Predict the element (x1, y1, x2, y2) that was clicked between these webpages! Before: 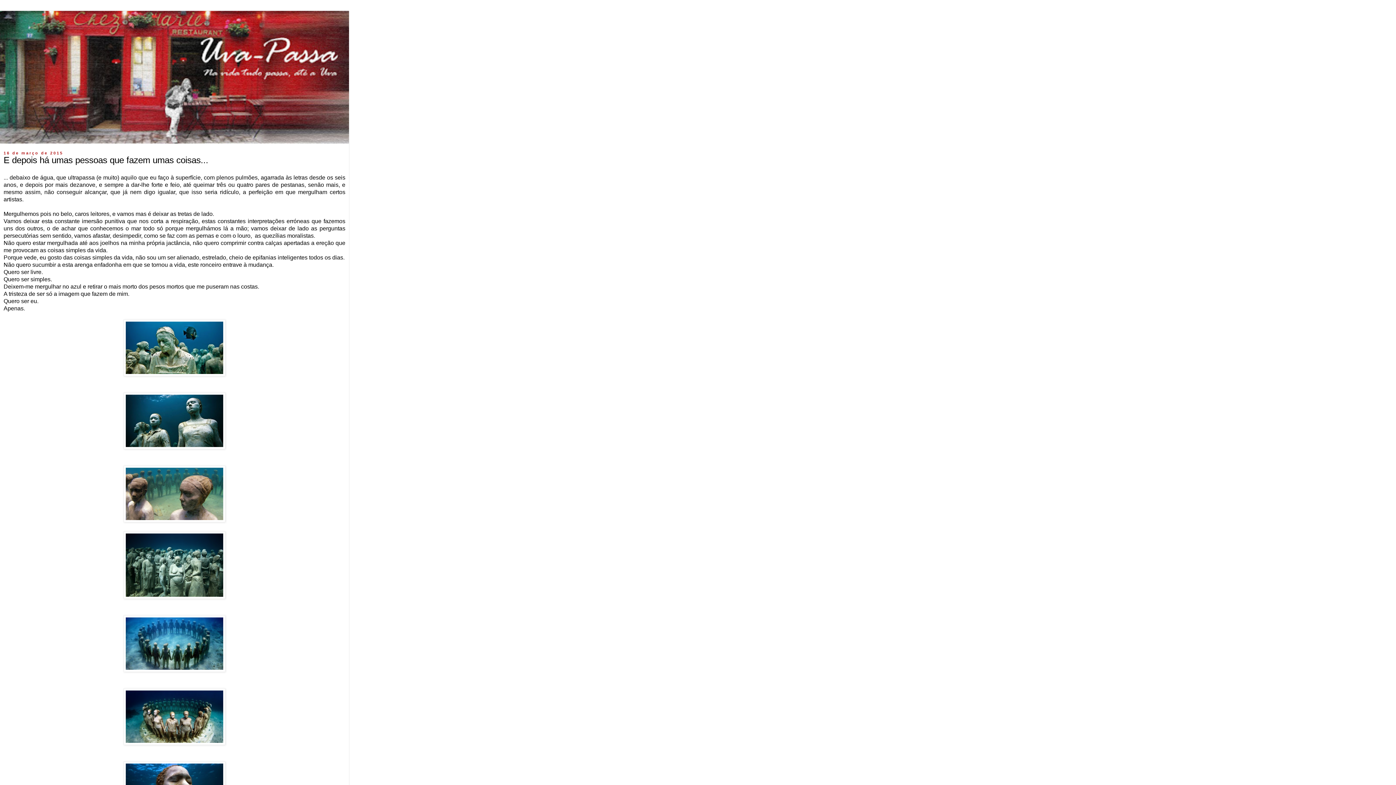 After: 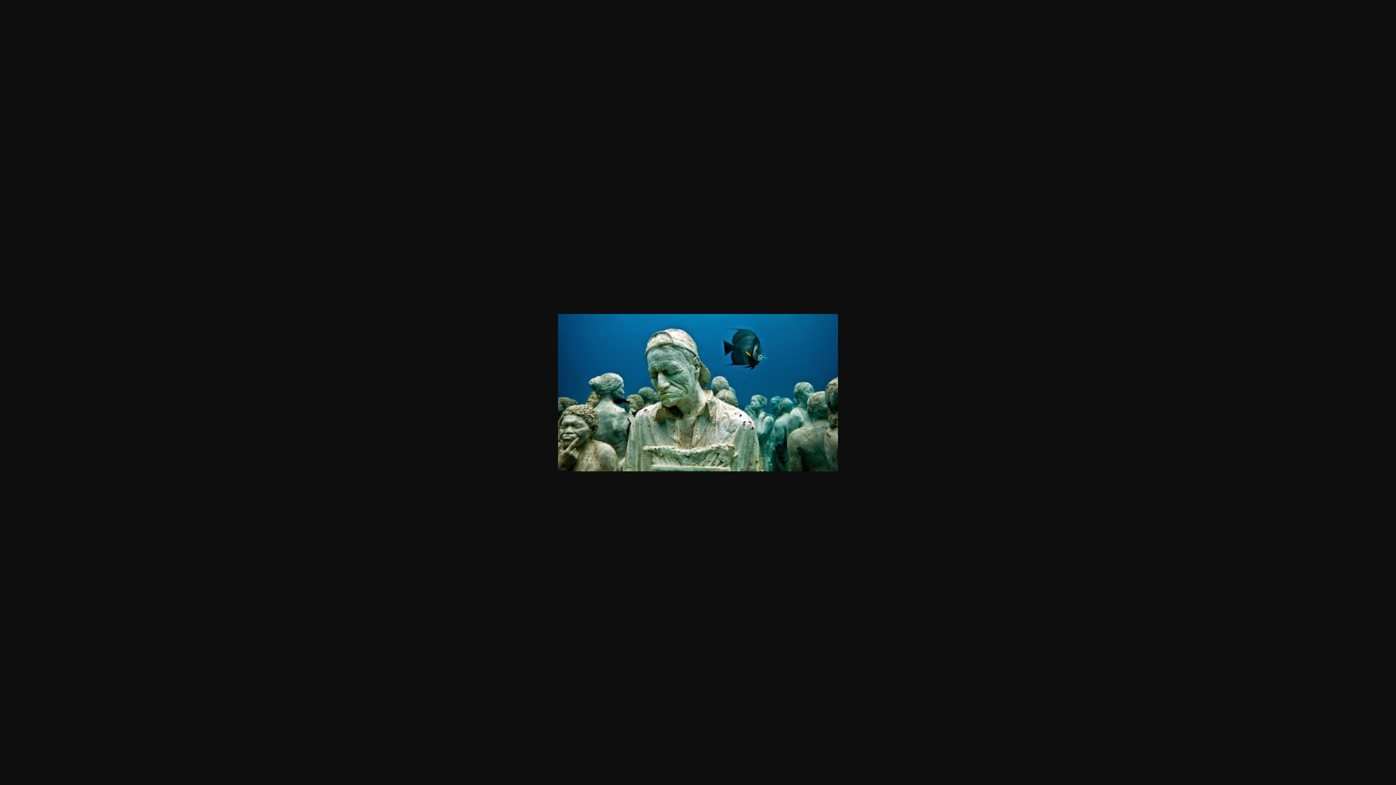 Action: bbox: (123, 371, 225, 377)